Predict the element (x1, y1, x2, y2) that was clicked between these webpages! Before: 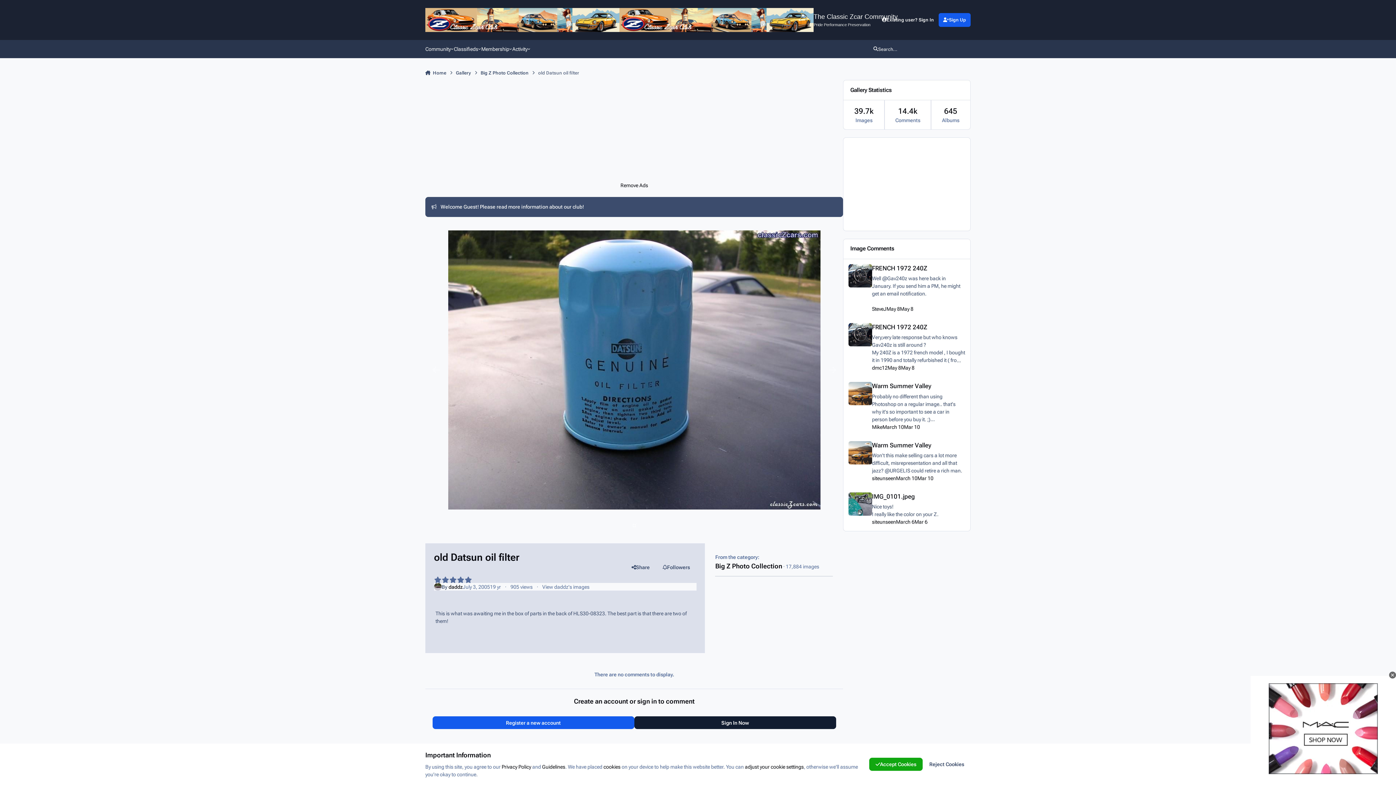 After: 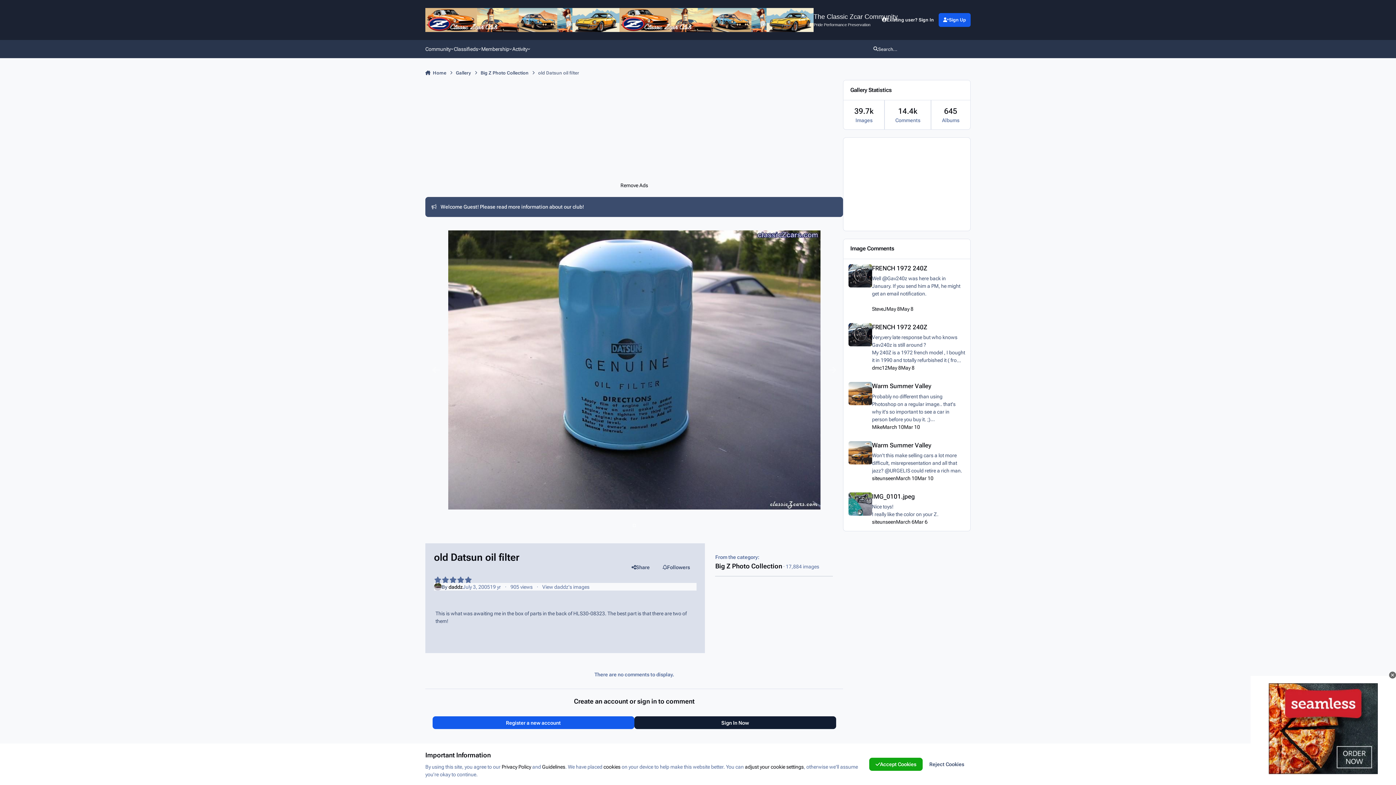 Action: label: Remove Ads bbox: (620, 182, 648, 188)